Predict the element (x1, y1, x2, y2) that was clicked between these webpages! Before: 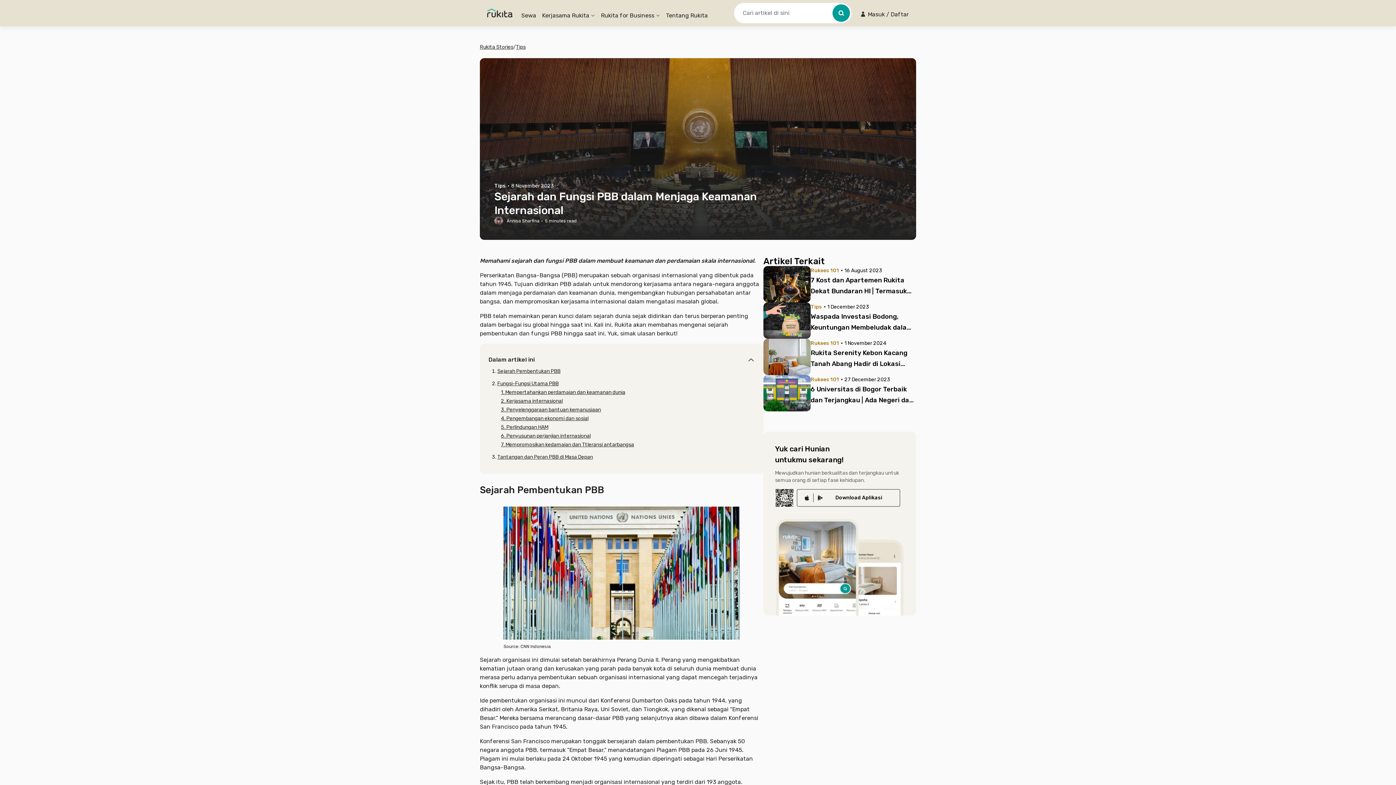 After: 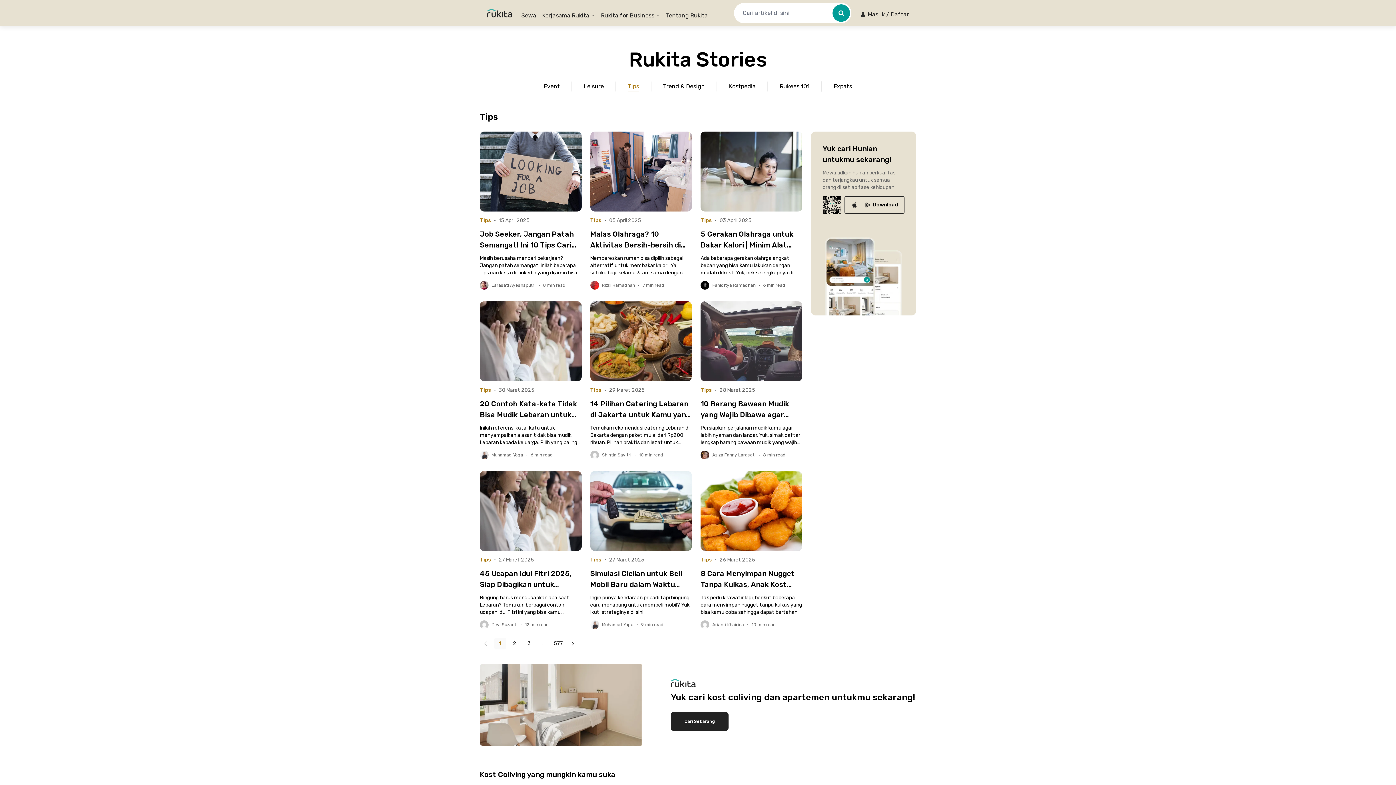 Action: label: Tips bbox: (494, 182, 505, 189)